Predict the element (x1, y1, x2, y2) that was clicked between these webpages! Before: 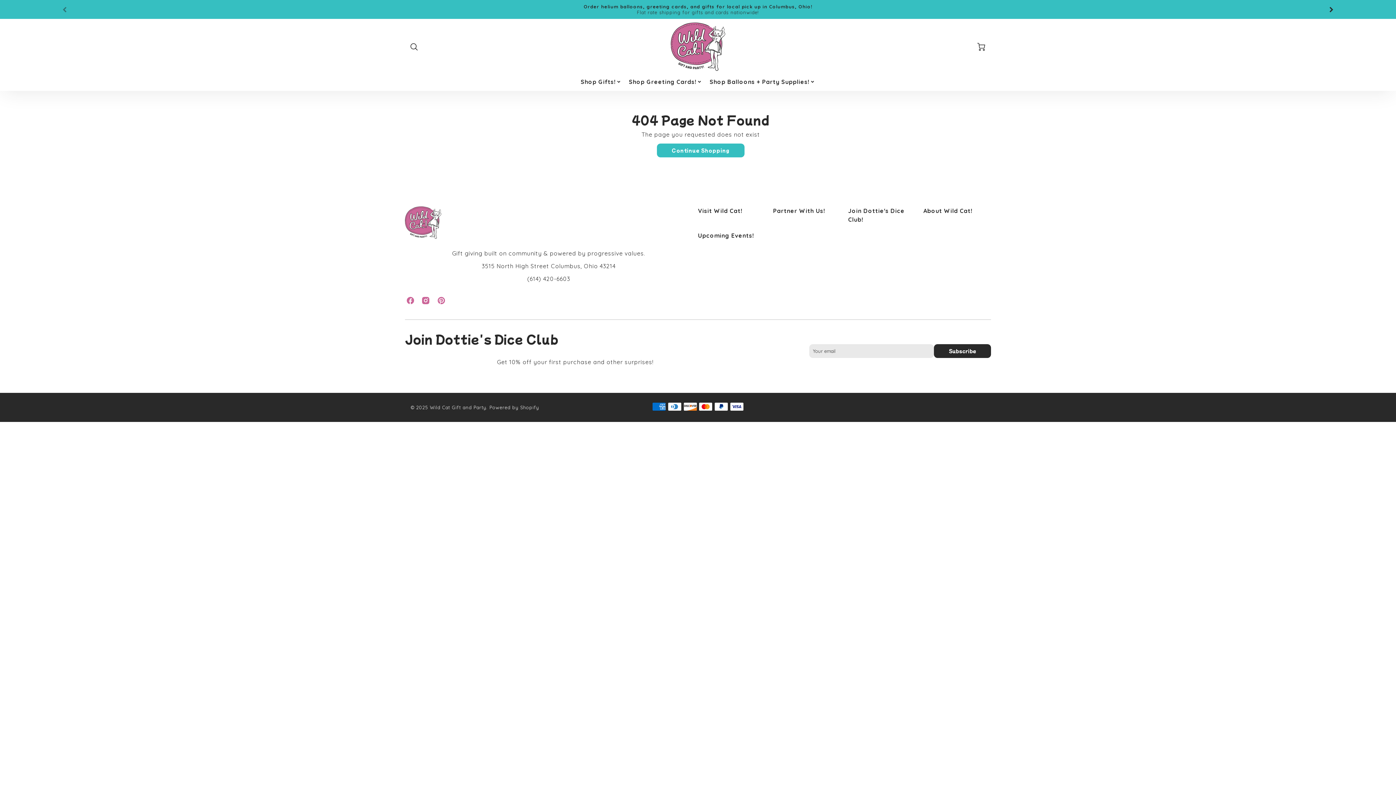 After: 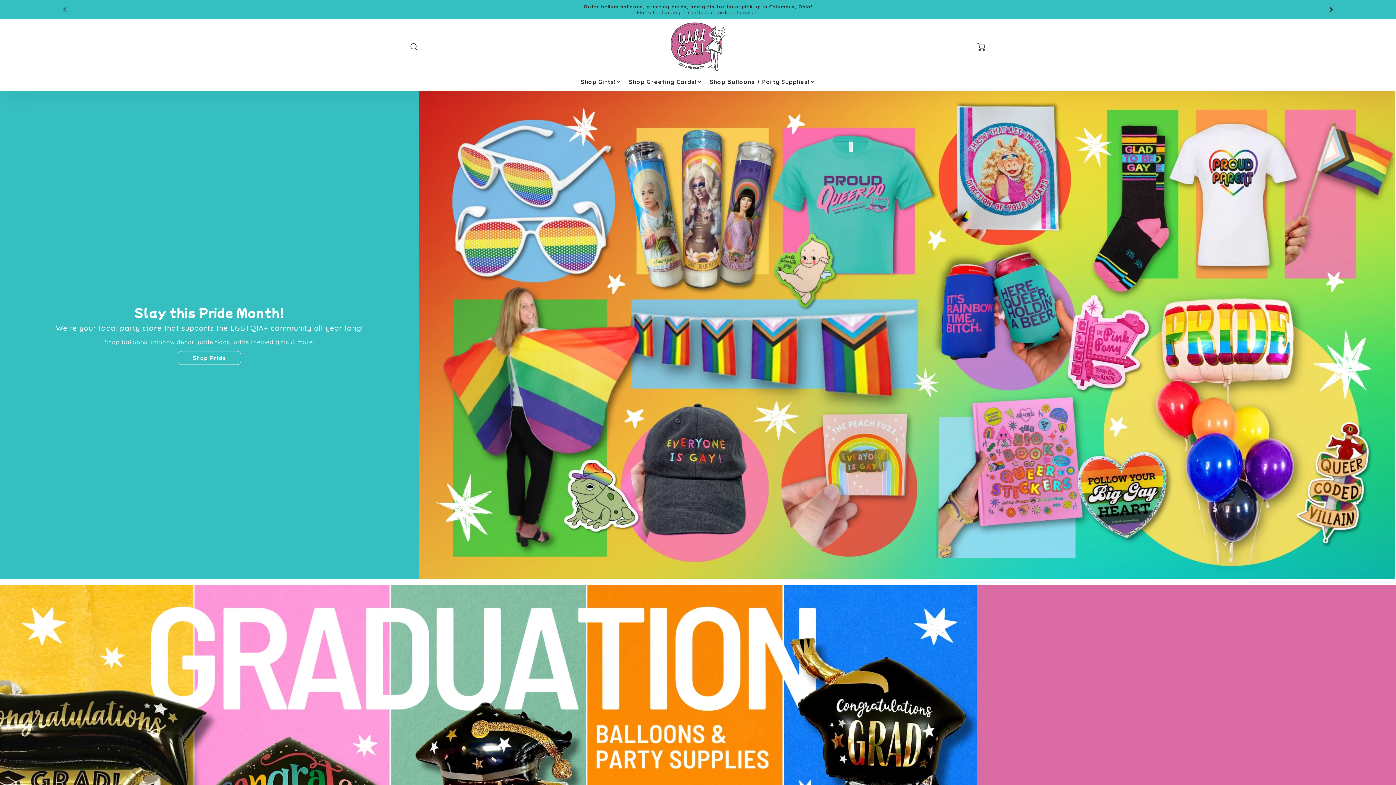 Action: bbox: (404, 206, 441, 238)